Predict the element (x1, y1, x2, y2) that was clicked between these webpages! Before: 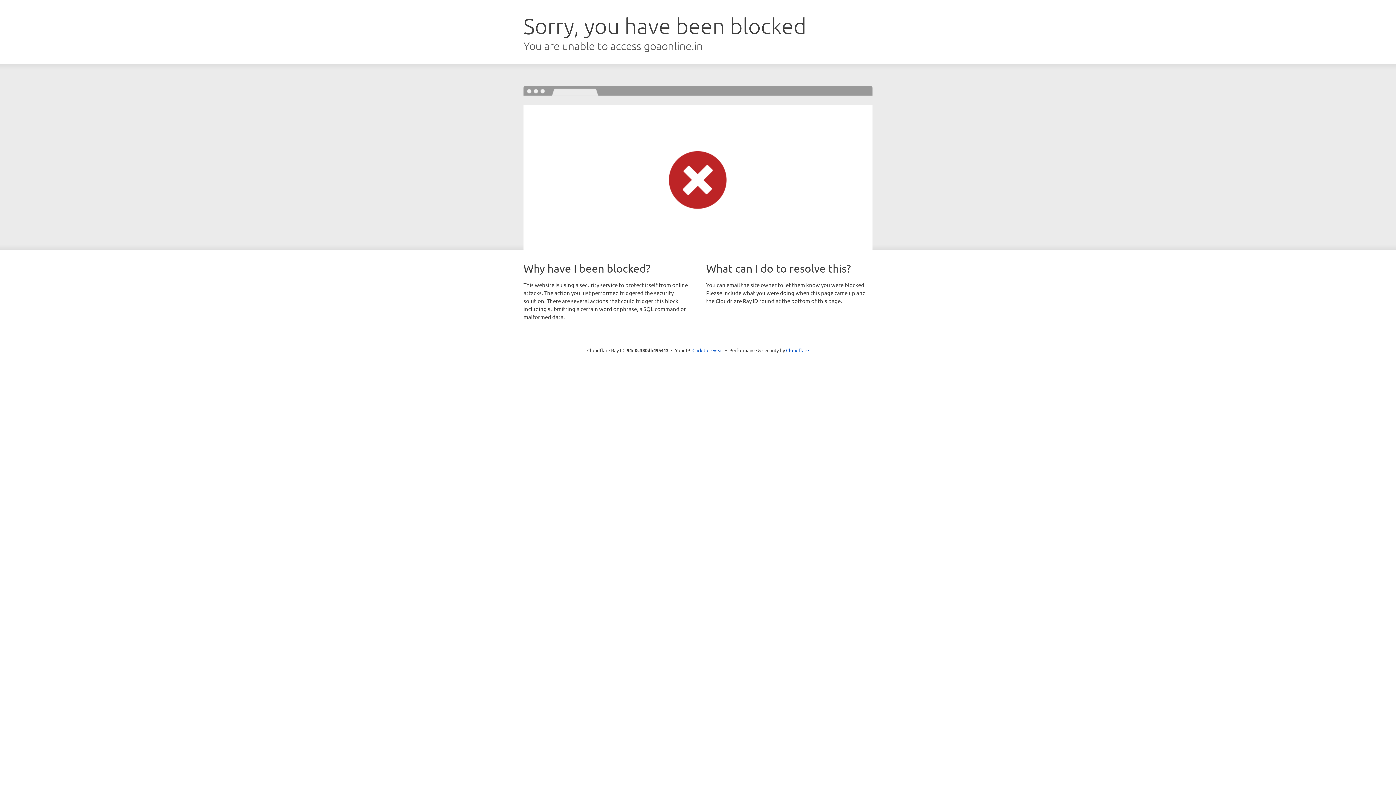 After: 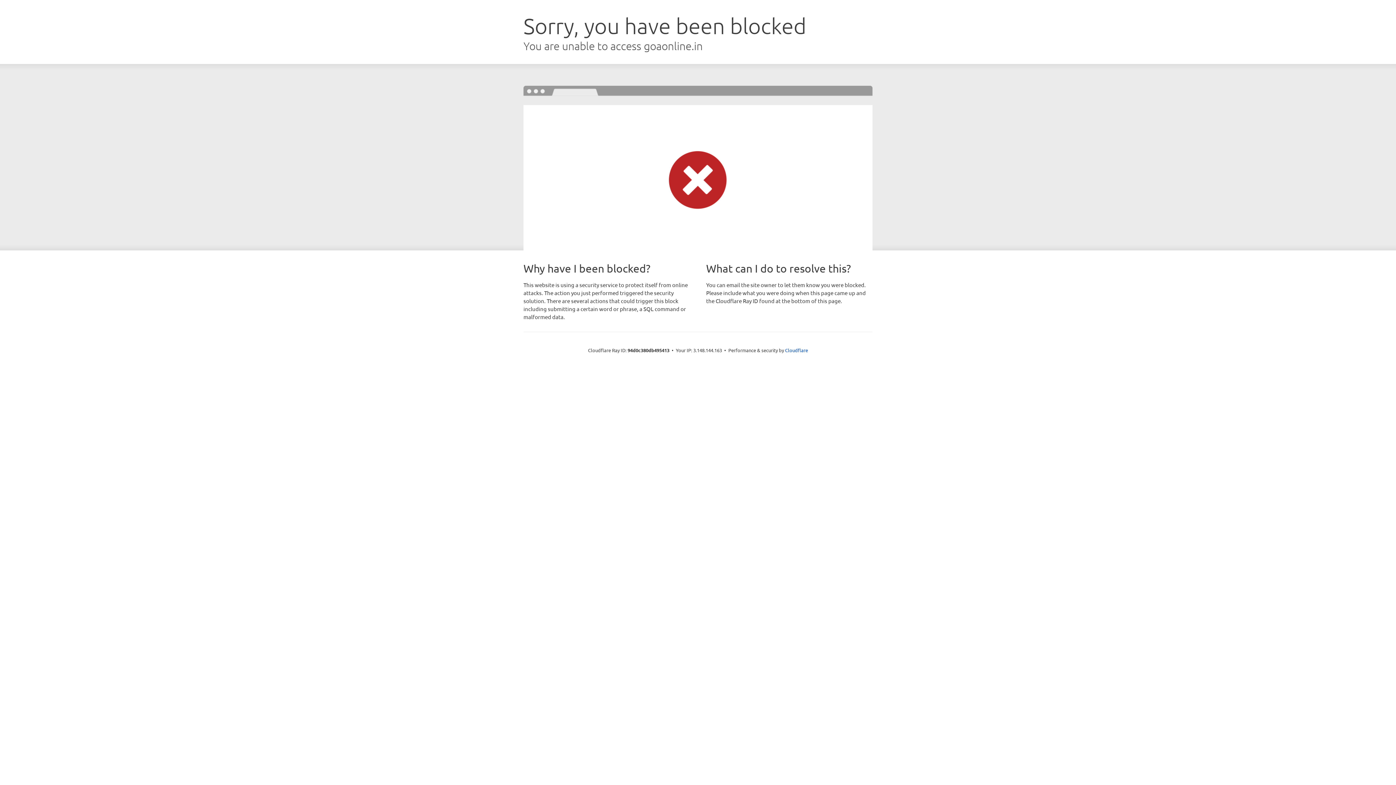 Action: label: Click to reveal bbox: (692, 346, 723, 353)